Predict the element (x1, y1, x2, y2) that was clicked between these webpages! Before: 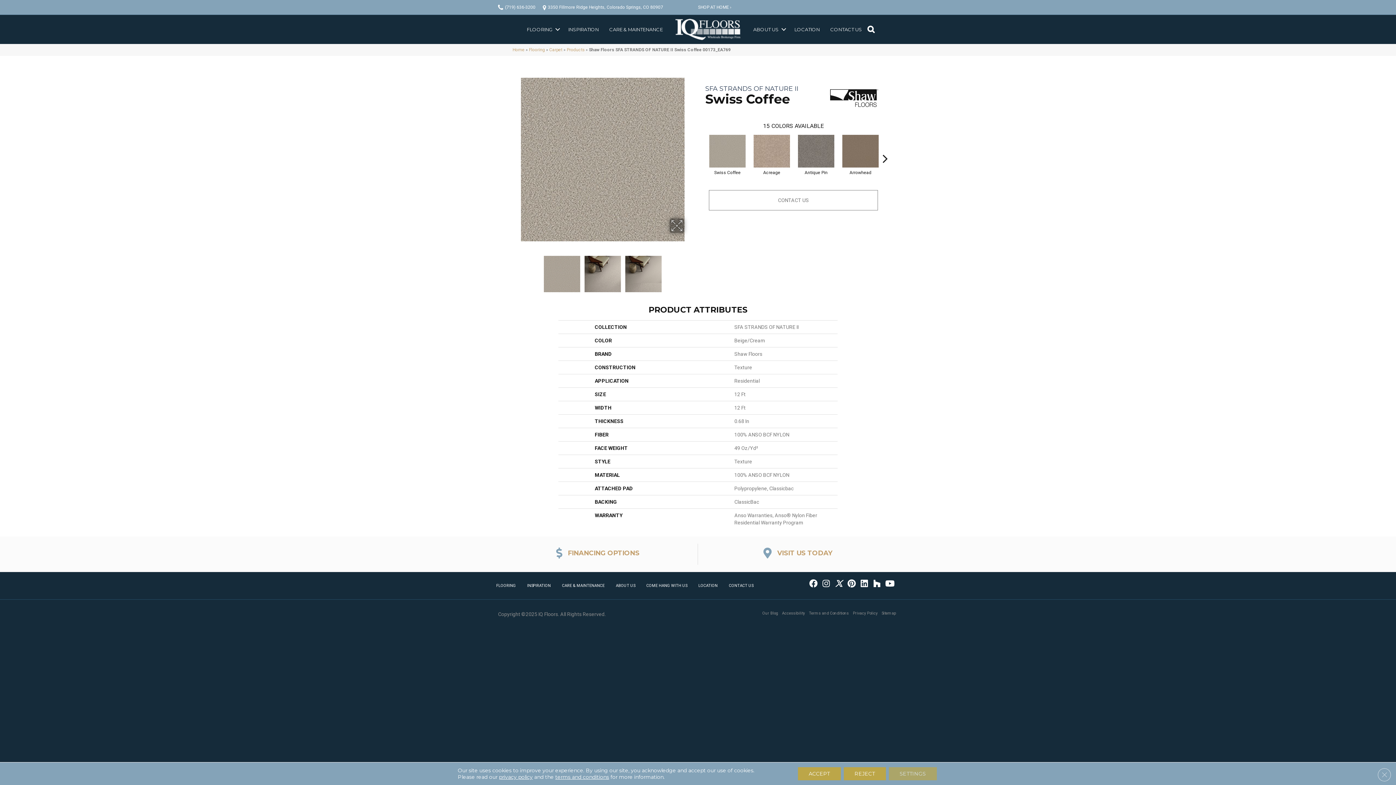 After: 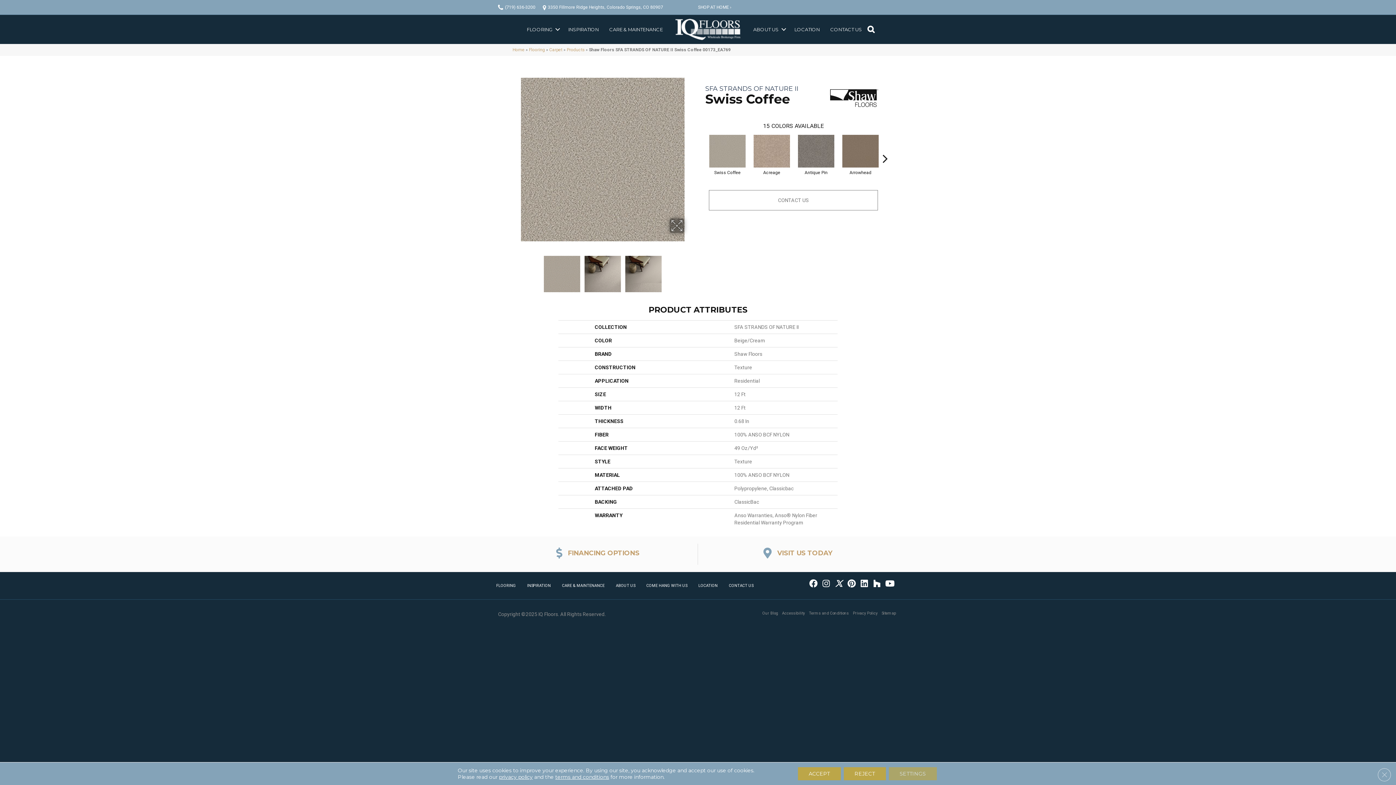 Action: bbox: (885, 579, 894, 588)